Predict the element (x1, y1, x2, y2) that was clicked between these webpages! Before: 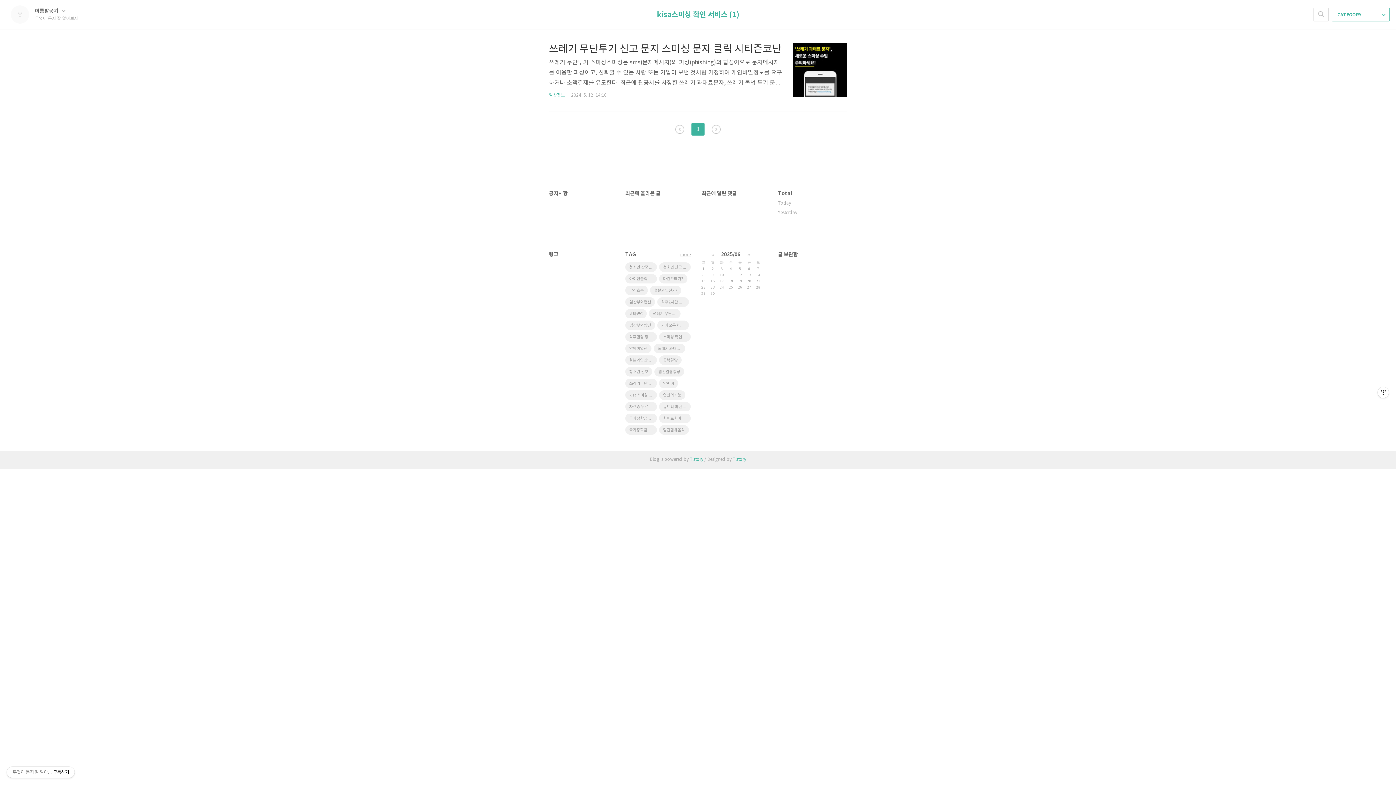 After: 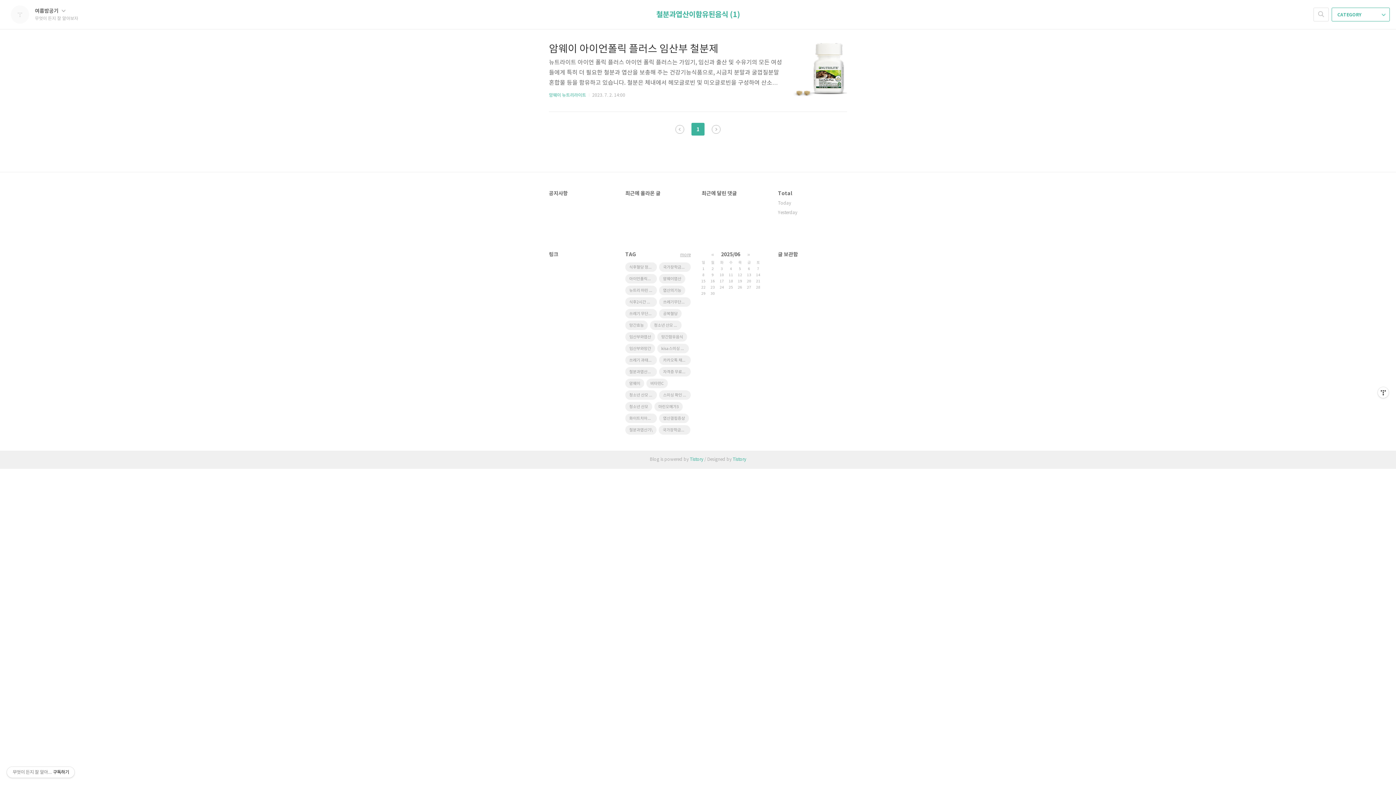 Action: label: 철분과엽산이함유된음식 bbox: (625, 355, 657, 365)